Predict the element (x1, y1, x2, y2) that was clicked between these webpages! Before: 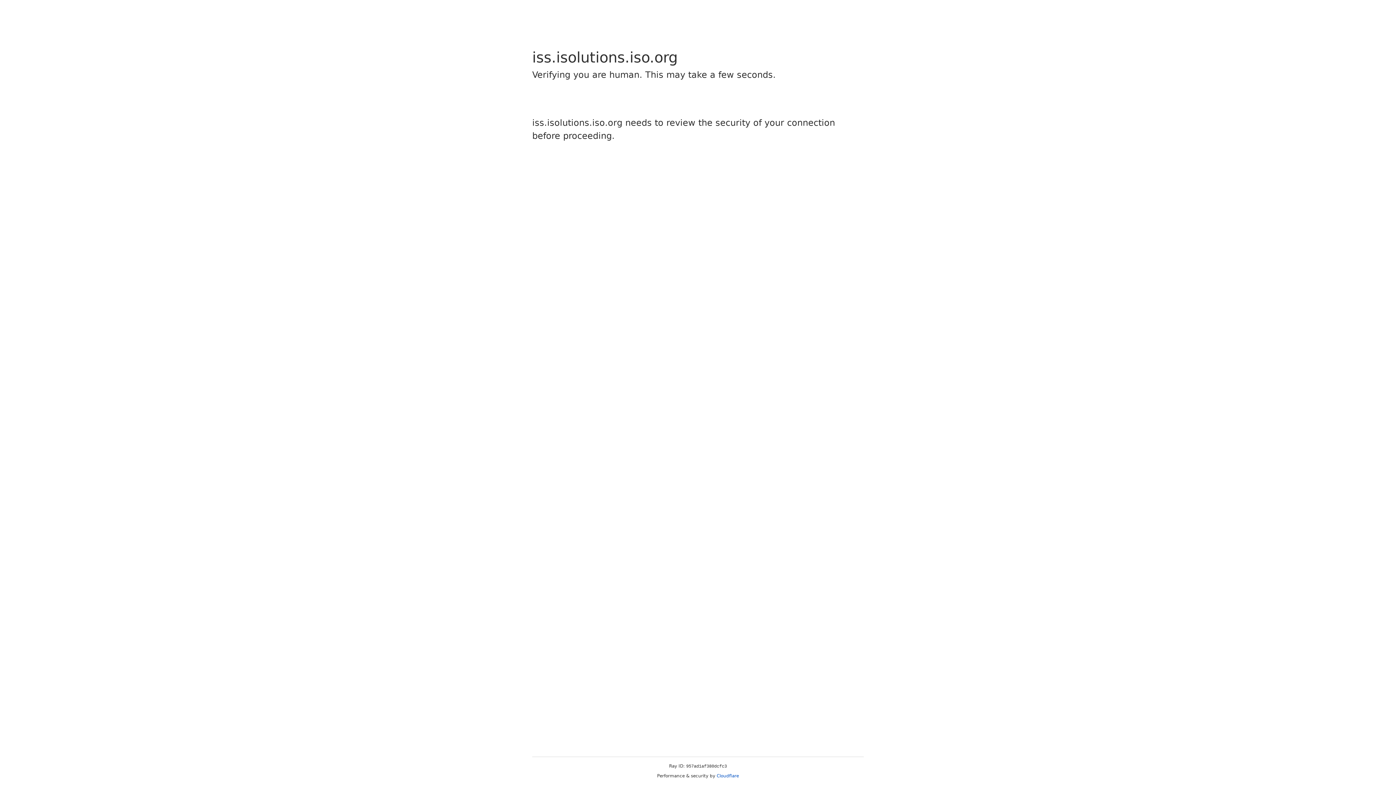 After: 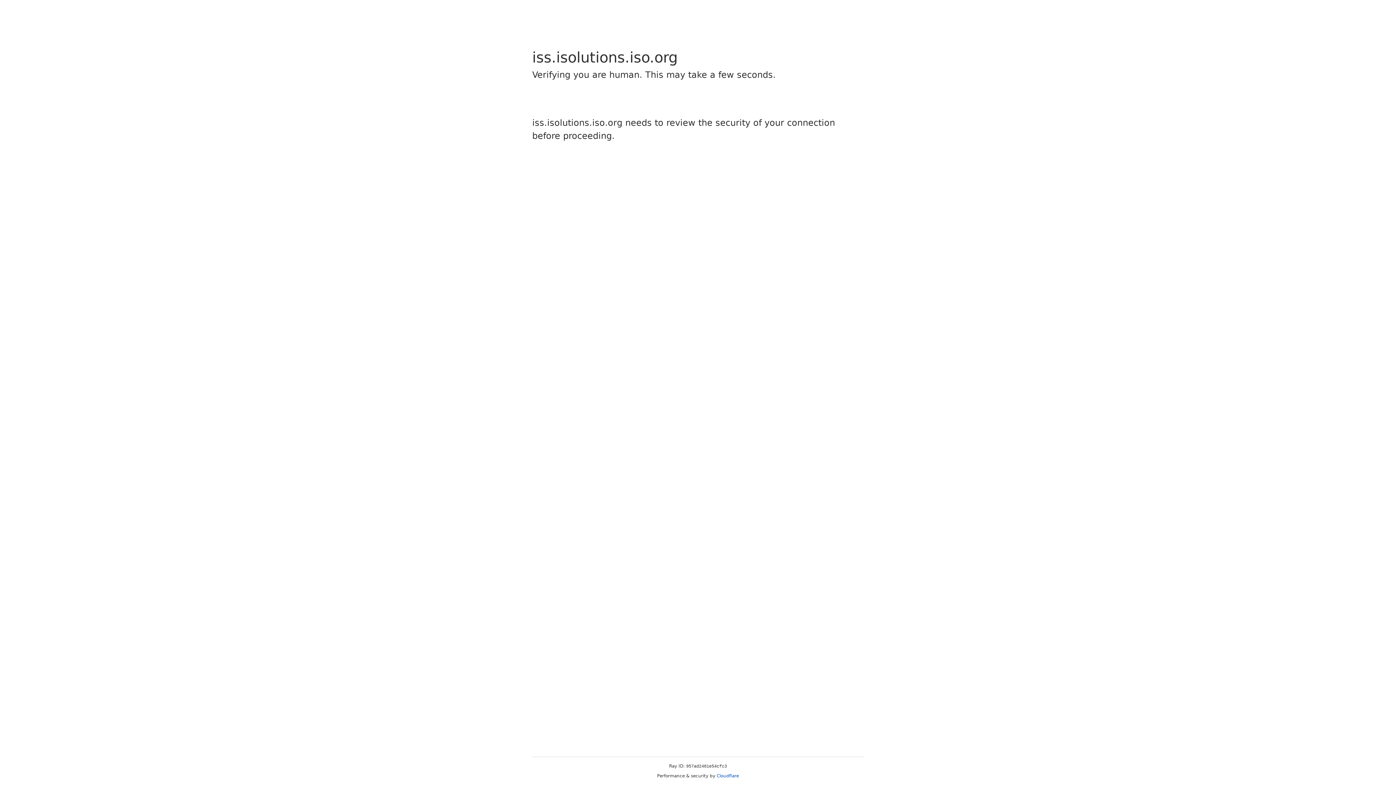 Action: label: Cloudflare bbox: (716, 773, 739, 778)